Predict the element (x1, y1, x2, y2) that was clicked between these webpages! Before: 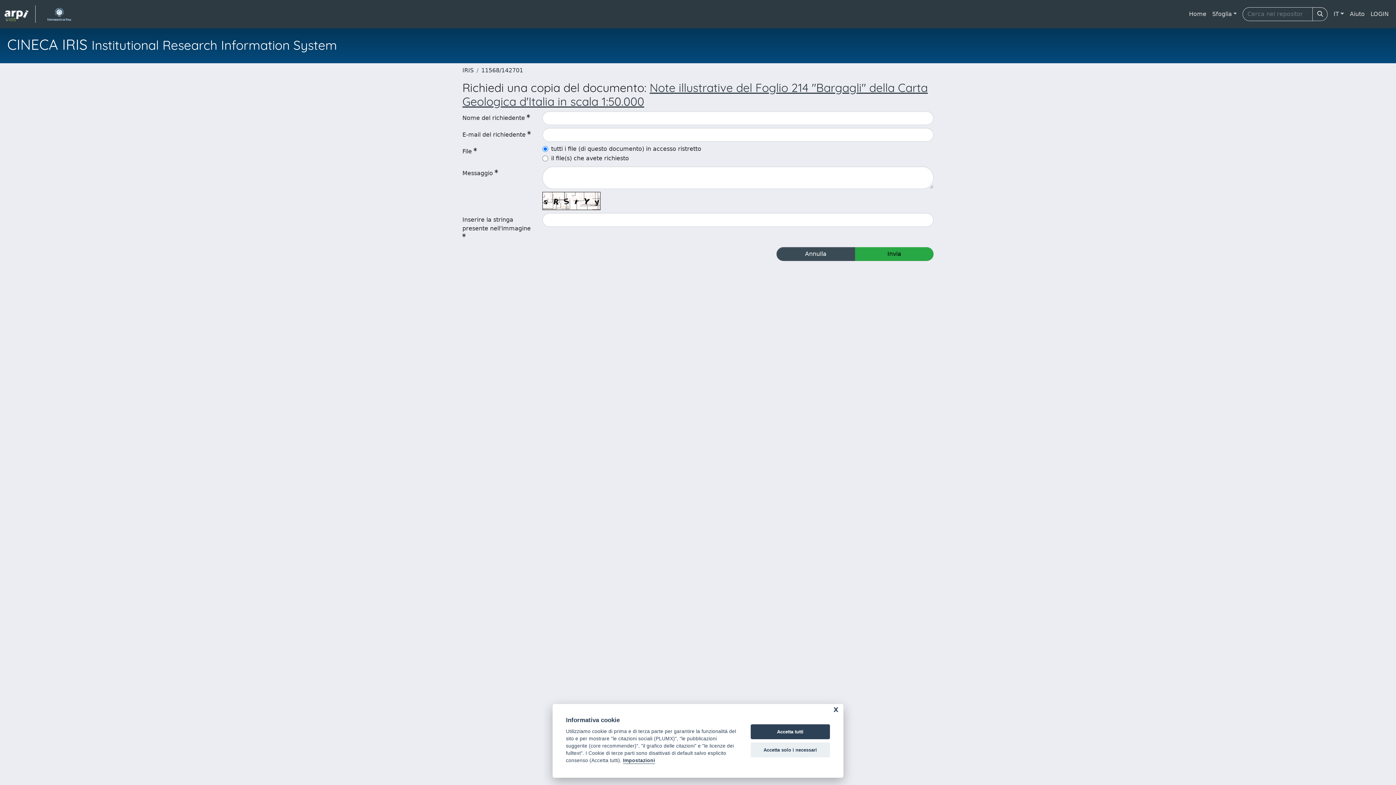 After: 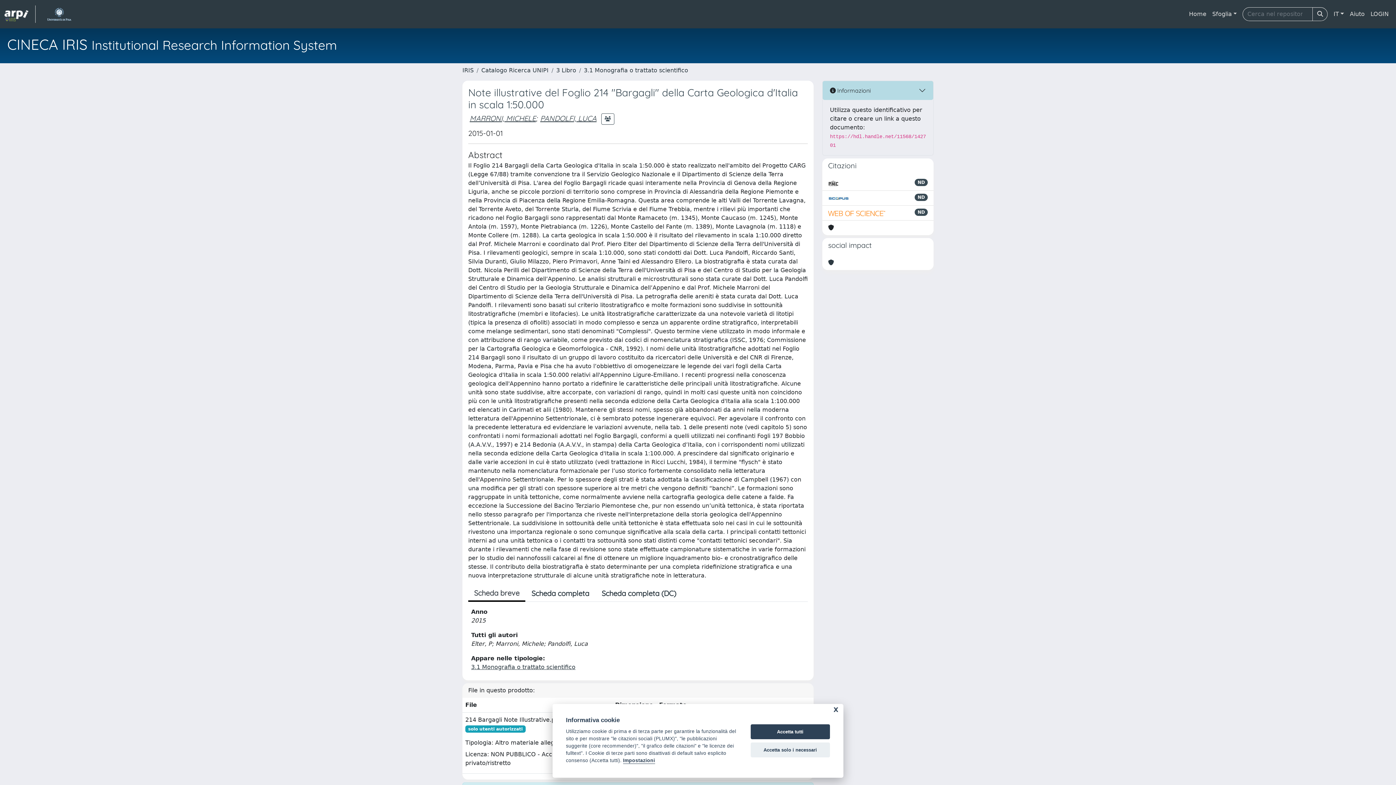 Action: bbox: (481, 66, 523, 73) label: 11568/142701